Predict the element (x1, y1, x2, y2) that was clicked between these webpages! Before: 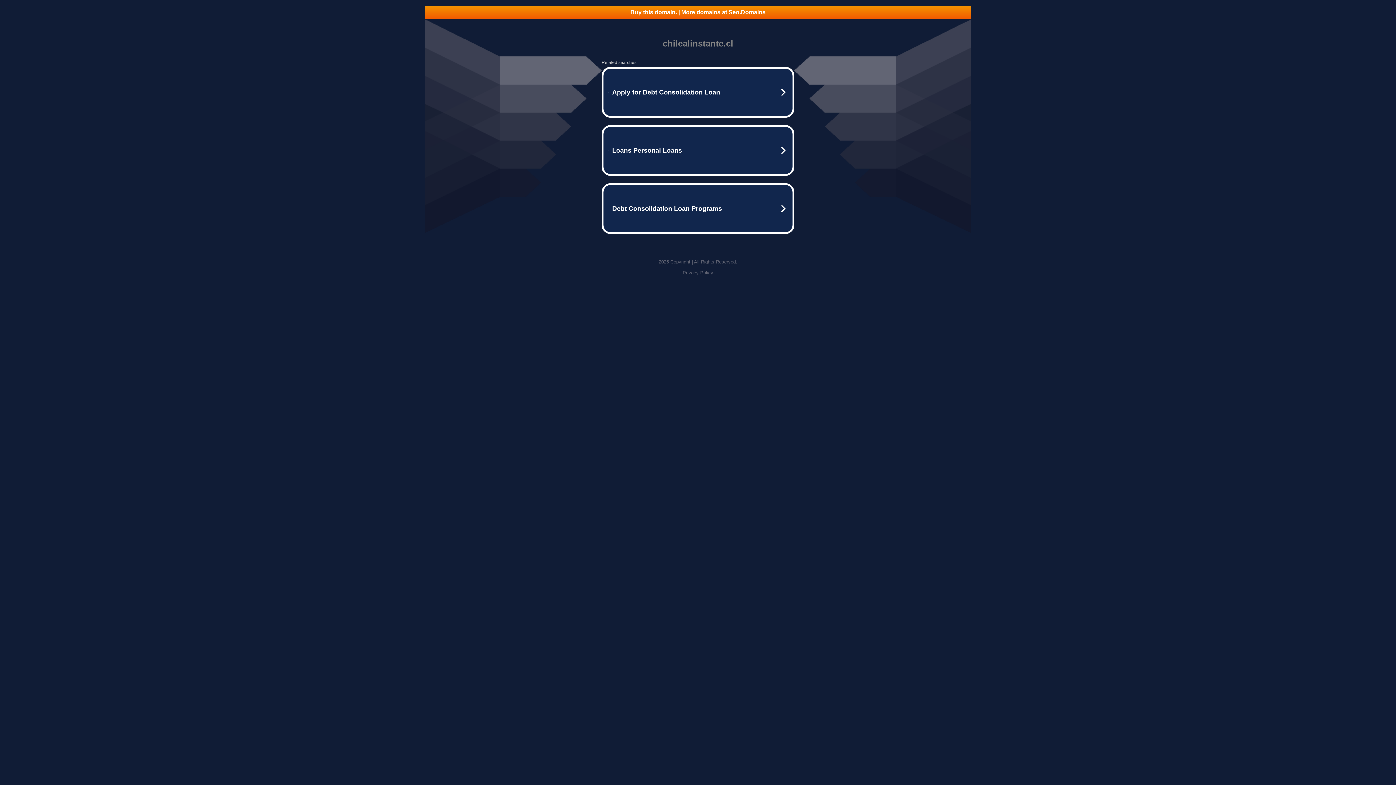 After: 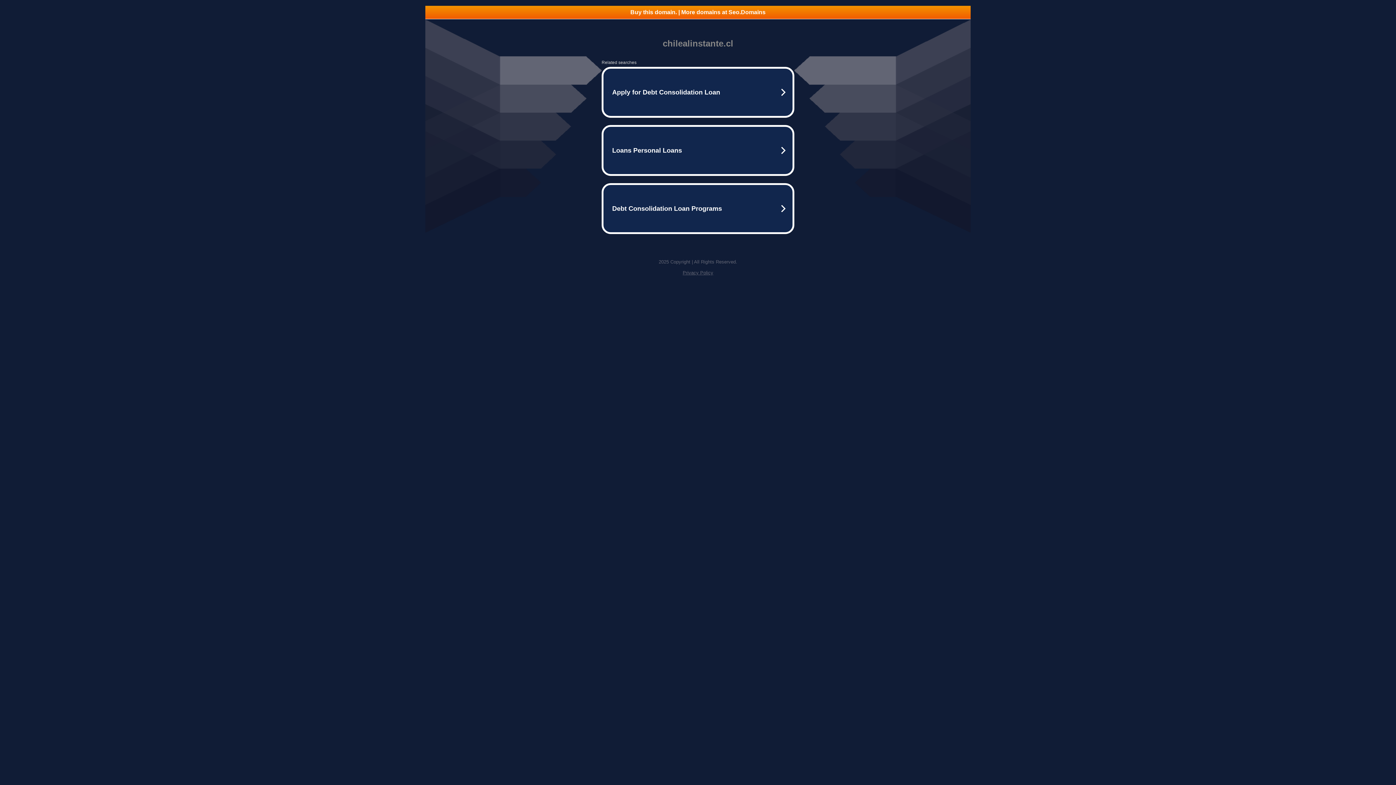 Action: bbox: (682, 270, 713, 275) label: Privacy Policy